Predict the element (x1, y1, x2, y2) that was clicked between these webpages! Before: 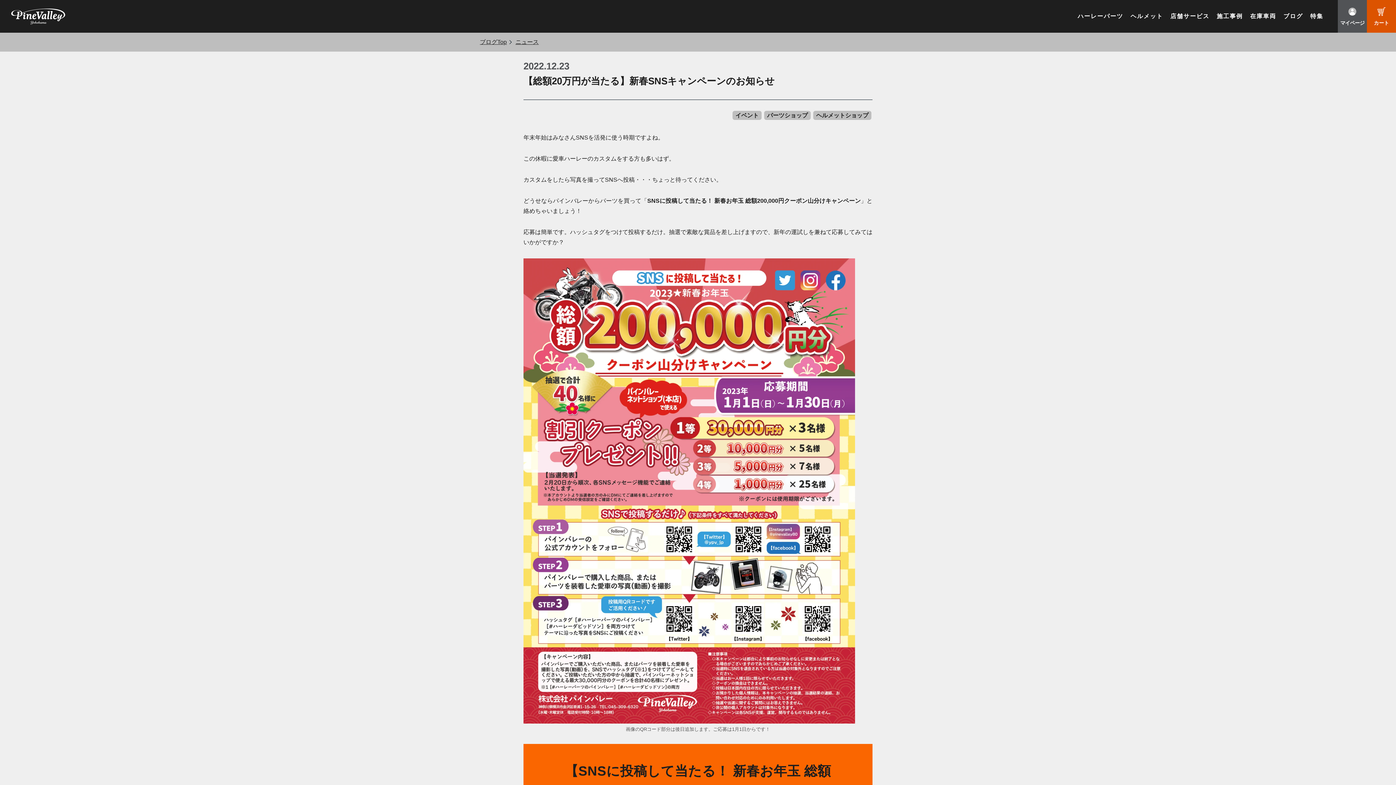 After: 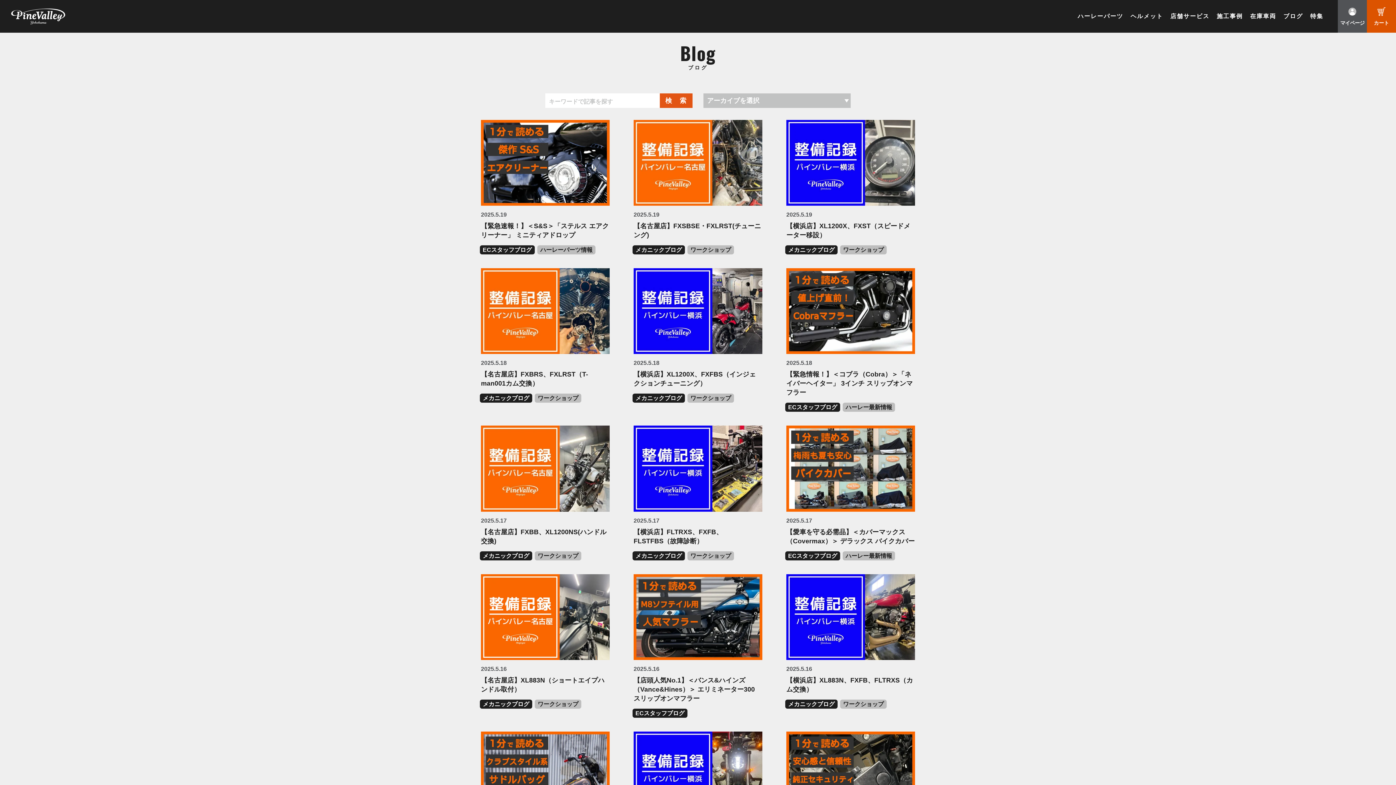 Action: bbox: (480, 38, 506, 45) label: ブログTop